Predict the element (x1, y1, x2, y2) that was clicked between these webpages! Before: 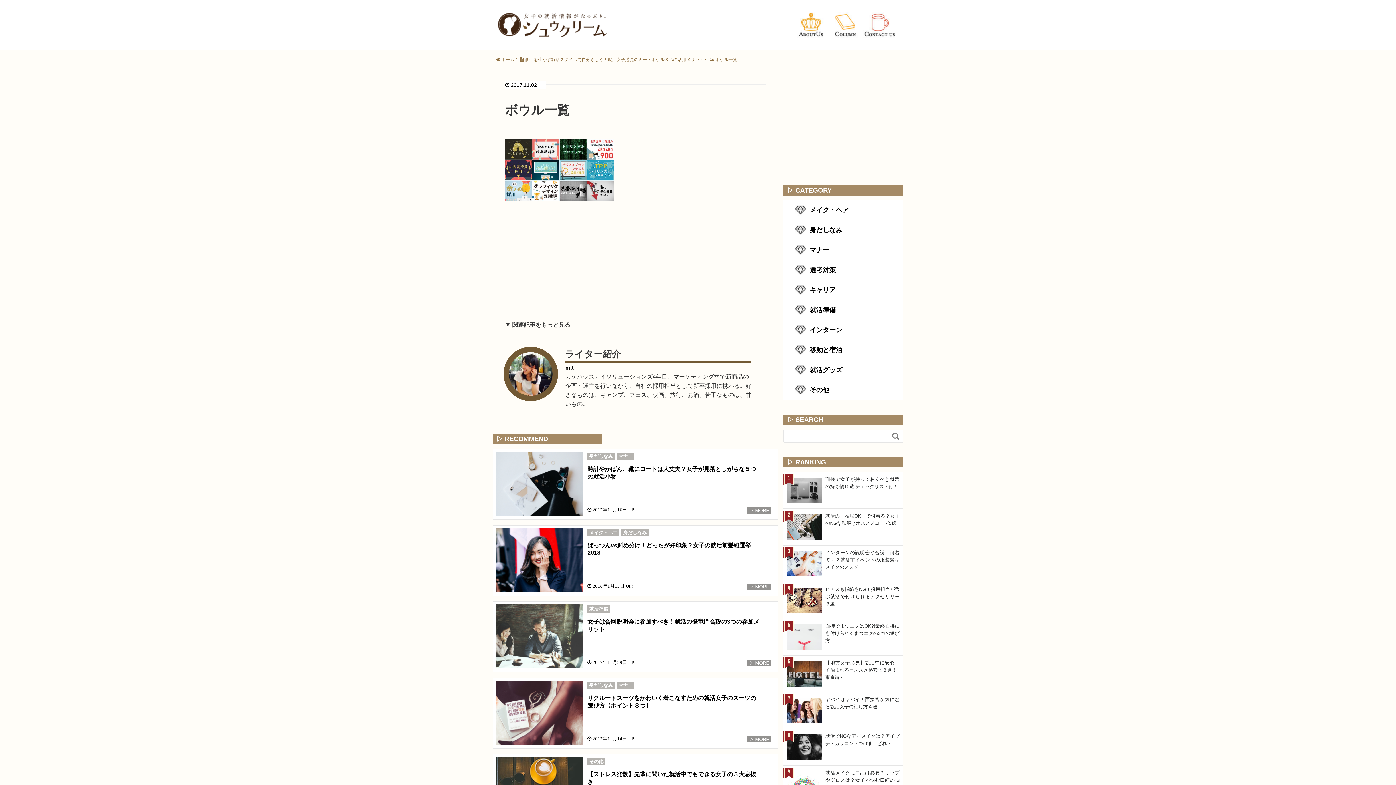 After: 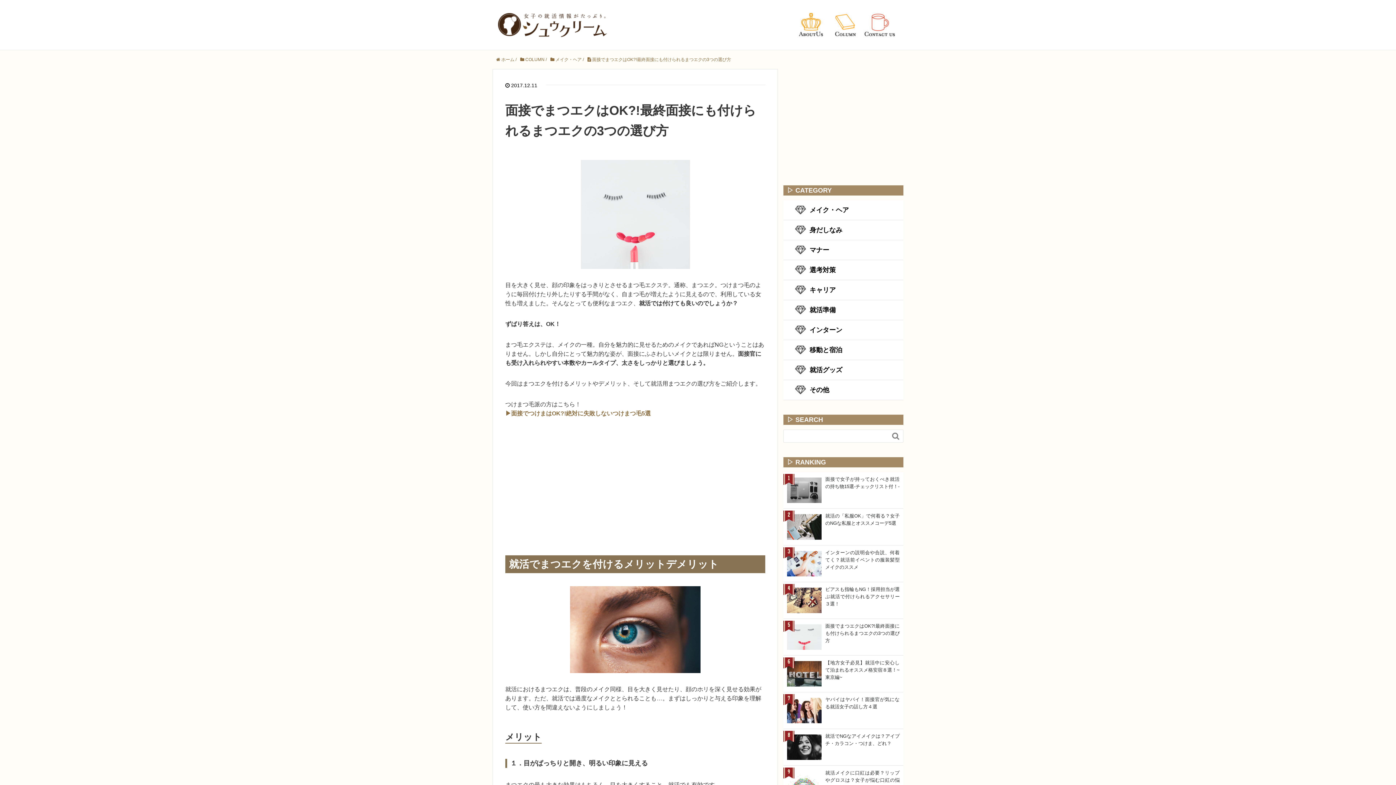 Action: bbox: (787, 622, 900, 652) label: 面接でまつエクはOK?!最終面接にも付けられるまつエクの3つの選び方